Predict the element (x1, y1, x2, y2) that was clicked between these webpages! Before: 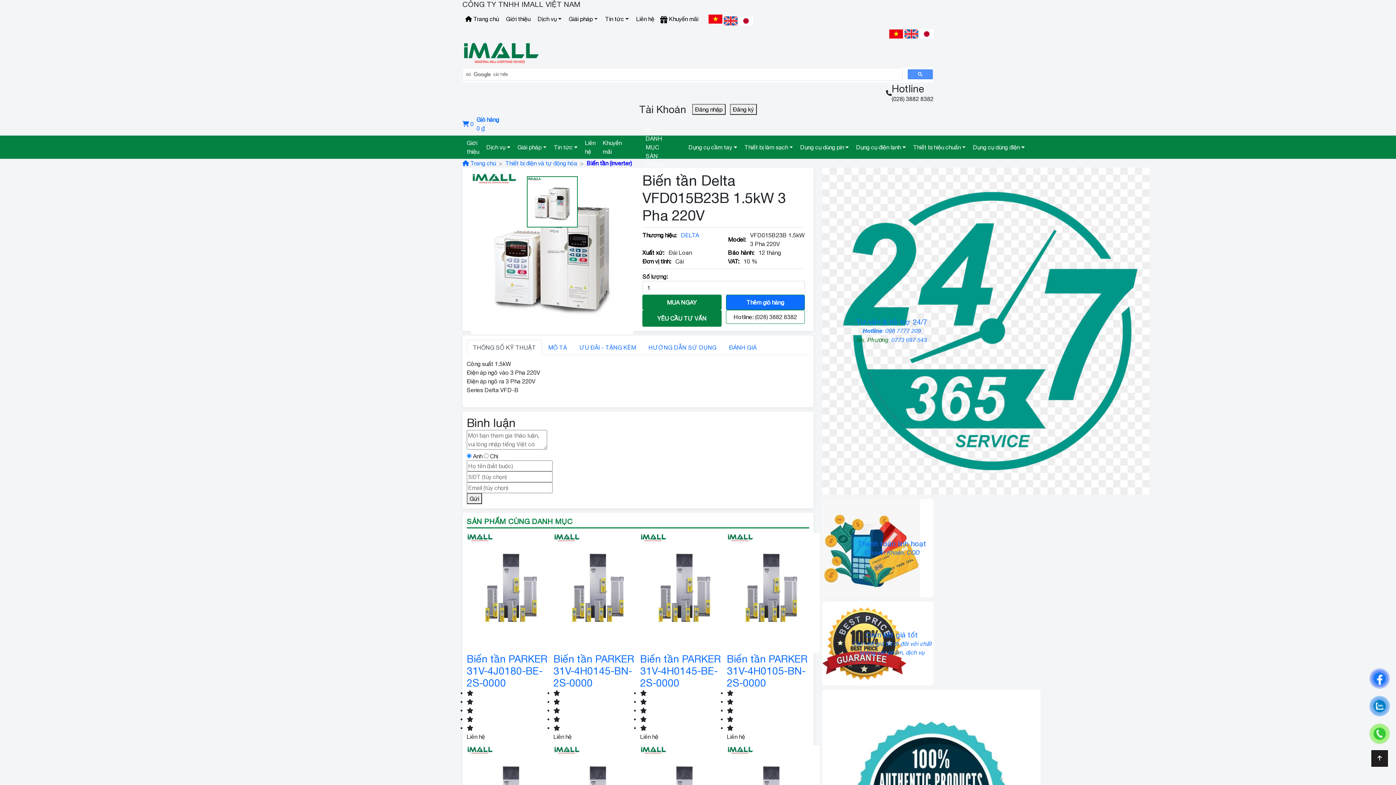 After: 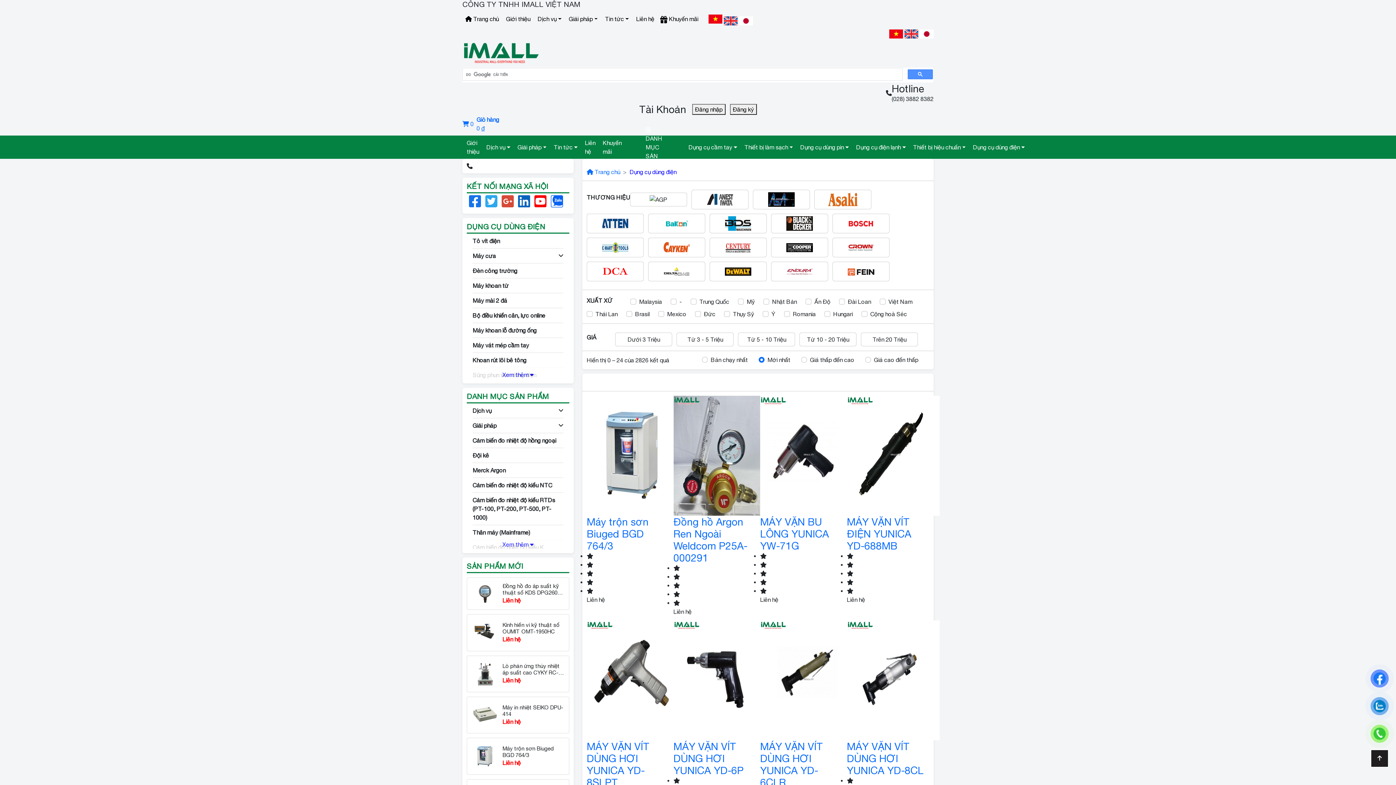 Action: label: Dụng cụ dùng điện bbox: (968, 140, 1028, 154)